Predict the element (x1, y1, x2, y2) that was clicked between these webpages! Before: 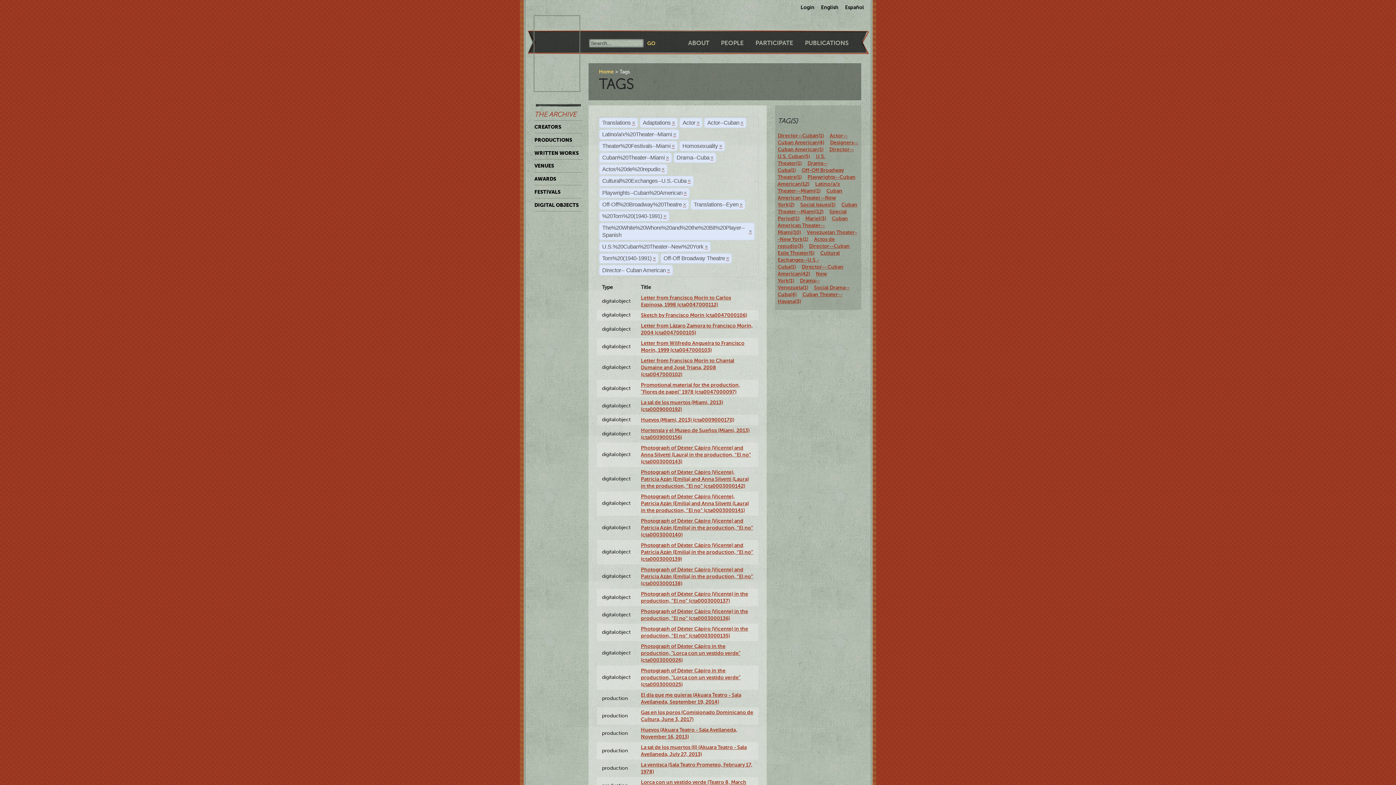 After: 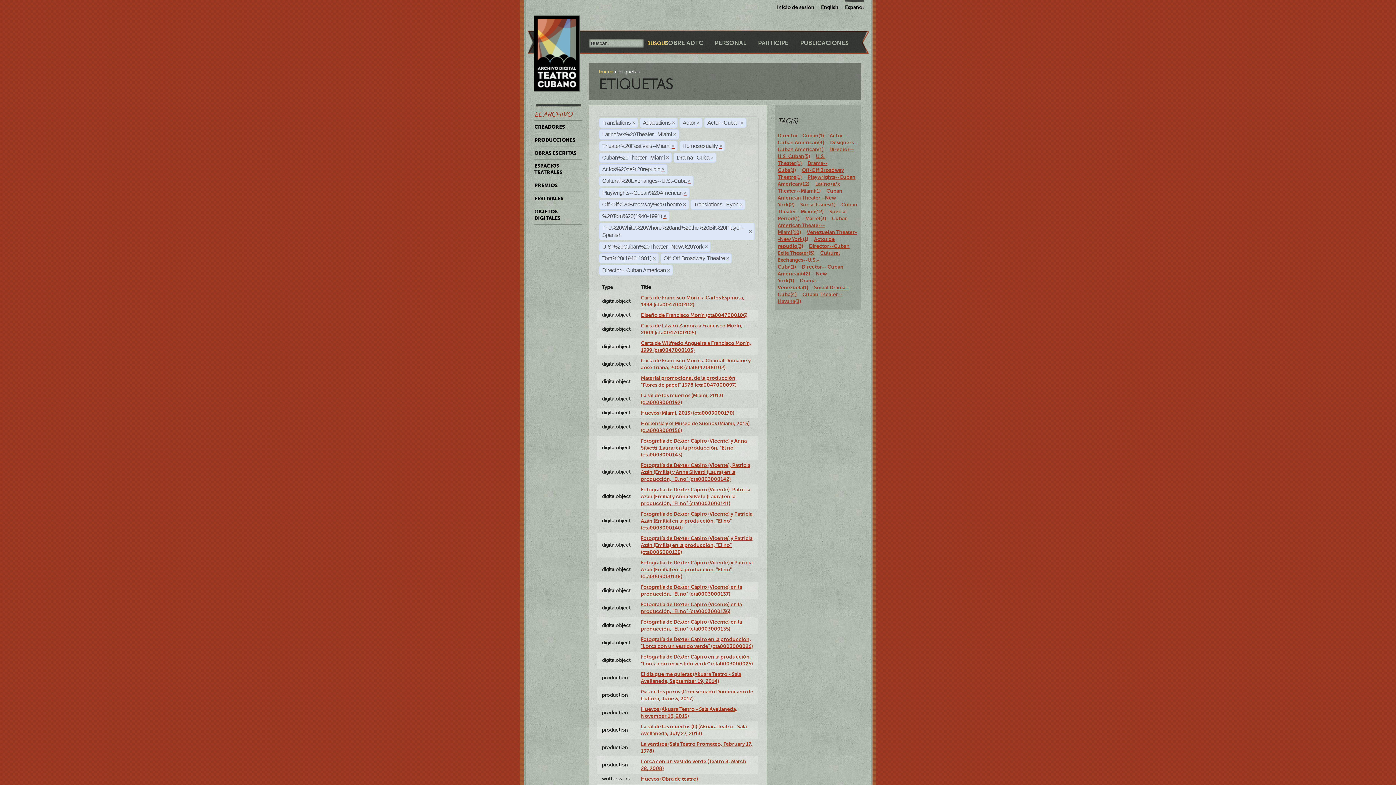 Action: label: Español bbox: (845, 0, 864, 10)